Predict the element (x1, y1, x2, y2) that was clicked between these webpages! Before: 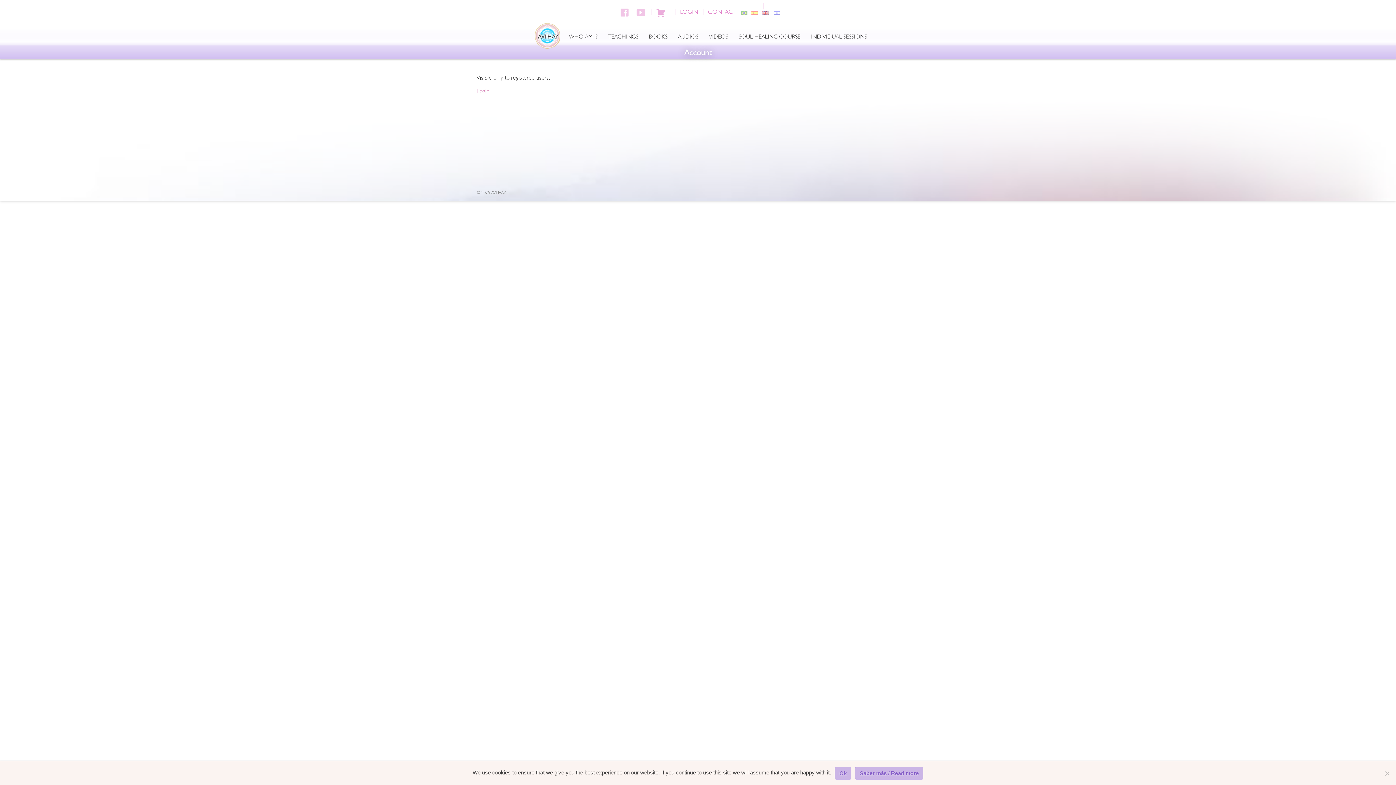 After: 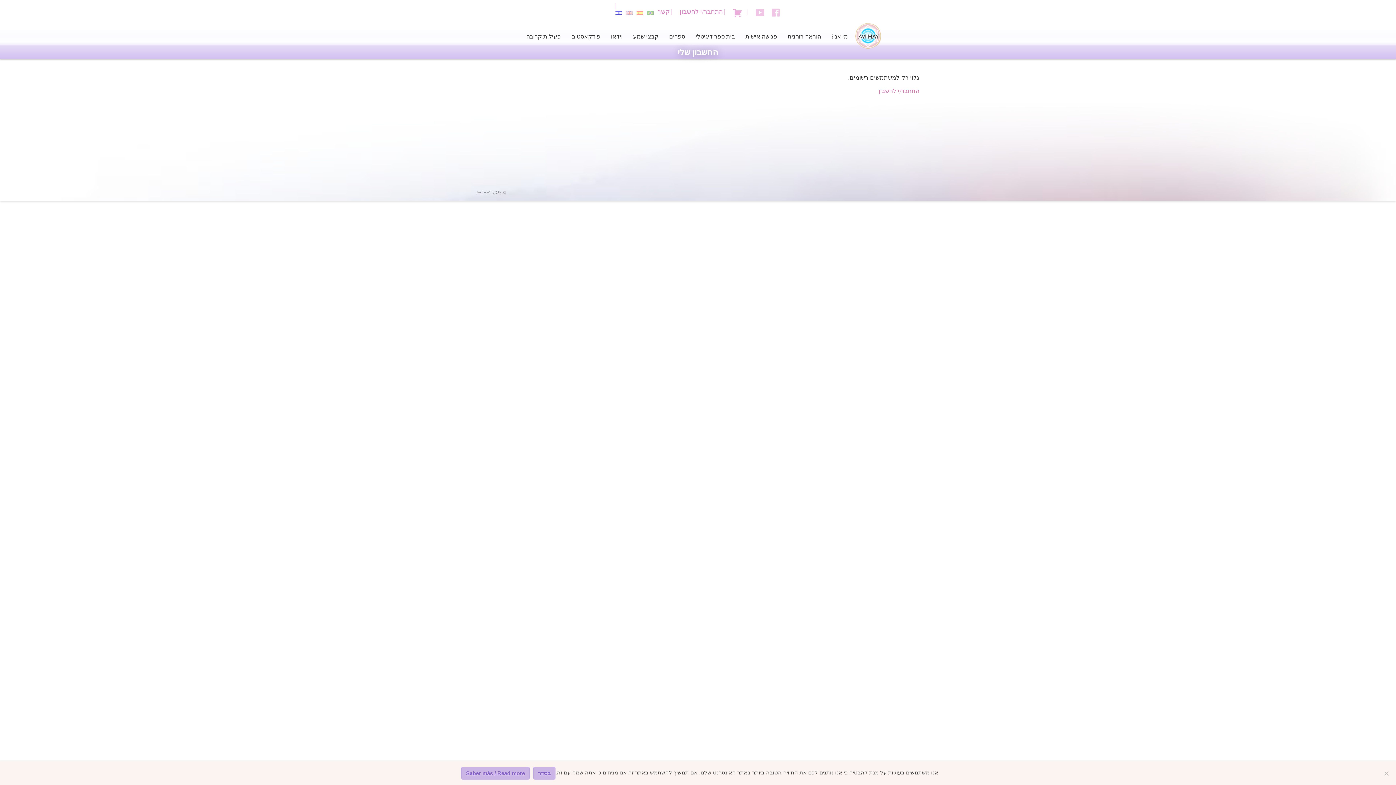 Action: bbox: (773, 10, 780, 21)